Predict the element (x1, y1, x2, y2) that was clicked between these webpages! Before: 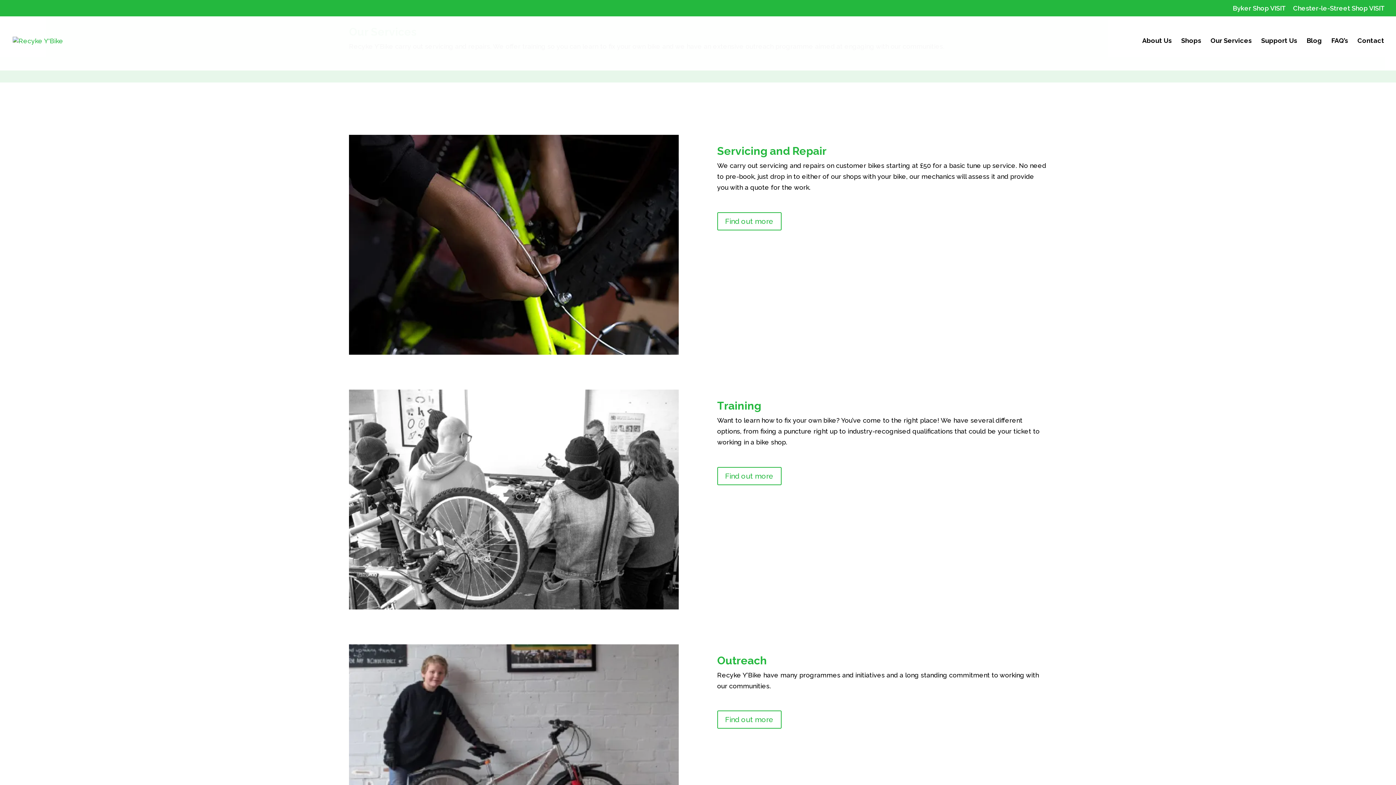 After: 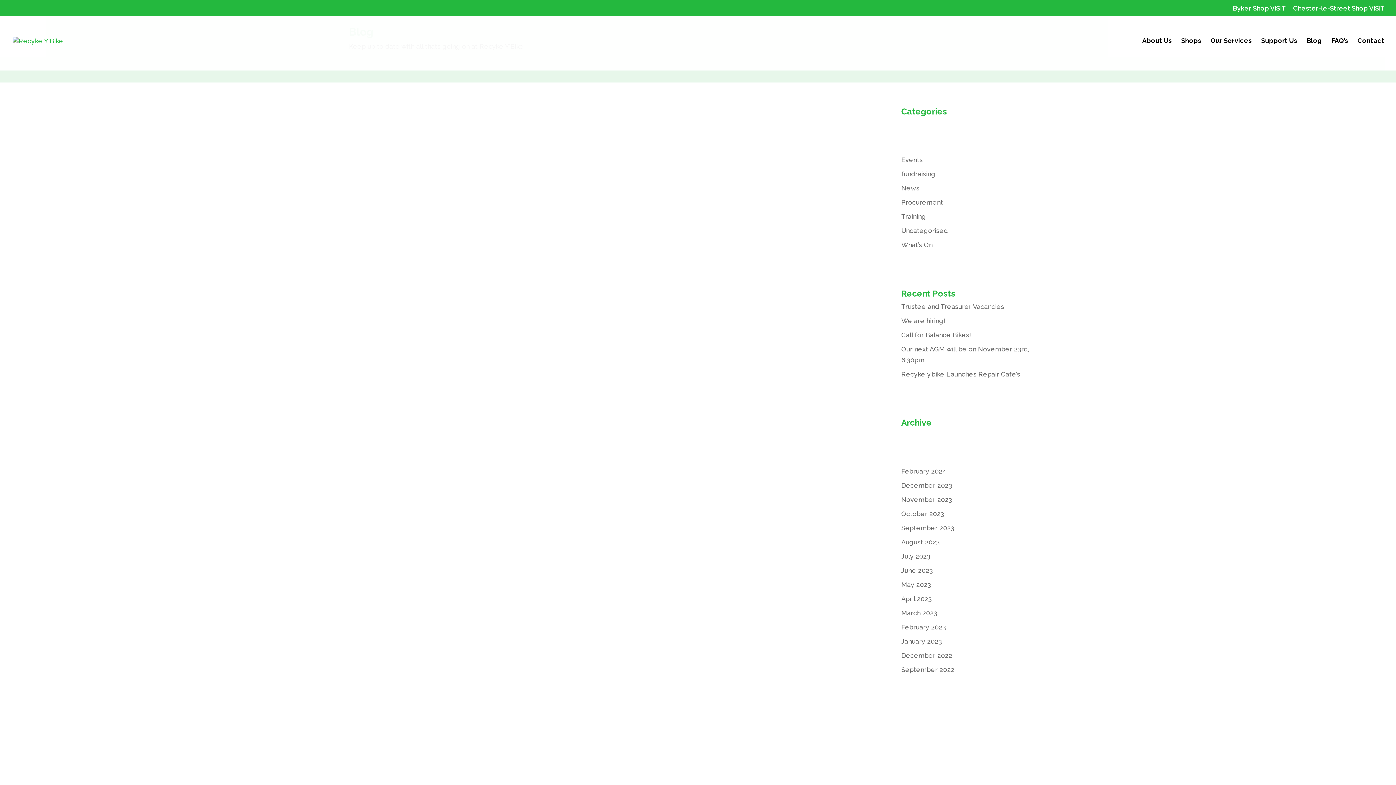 Action: label: Blog bbox: (1306, 38, 1322, 70)